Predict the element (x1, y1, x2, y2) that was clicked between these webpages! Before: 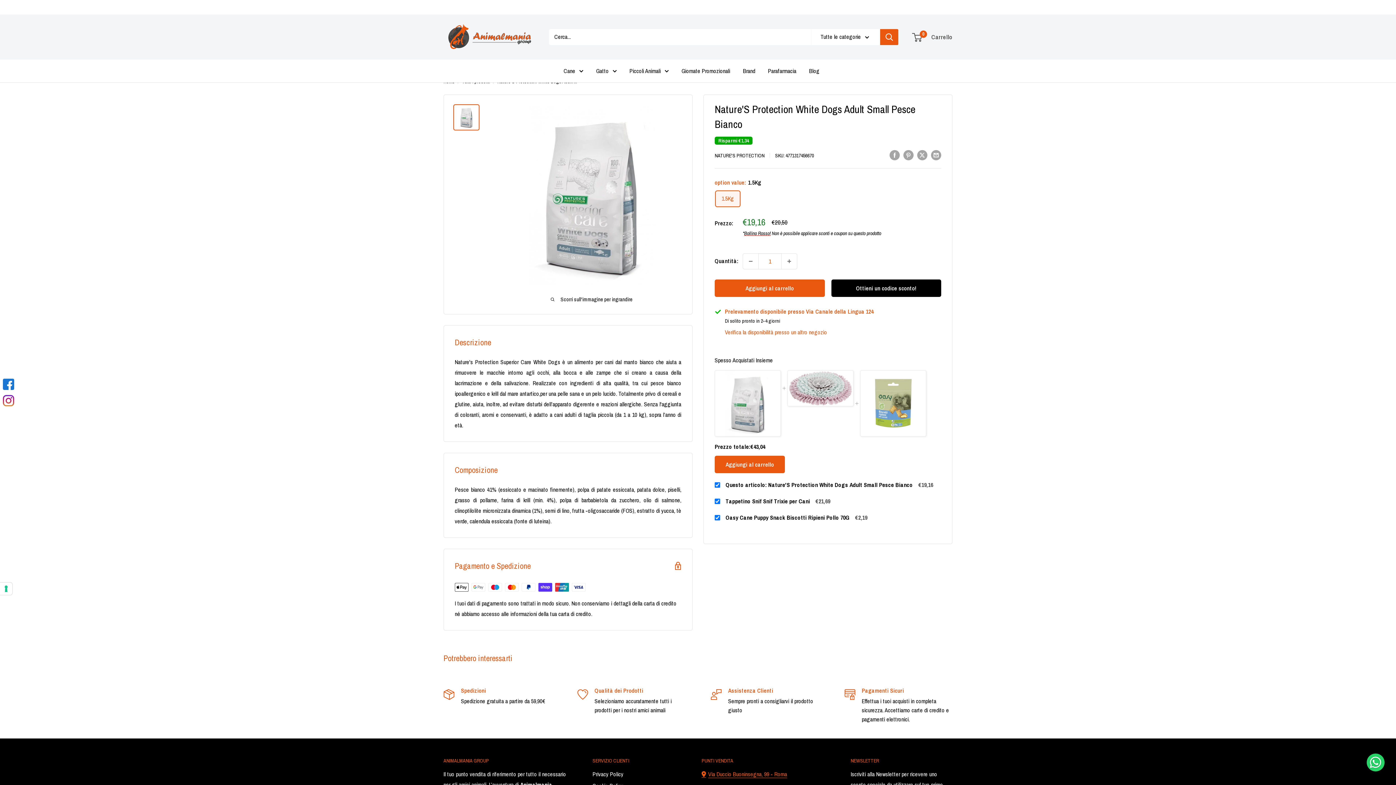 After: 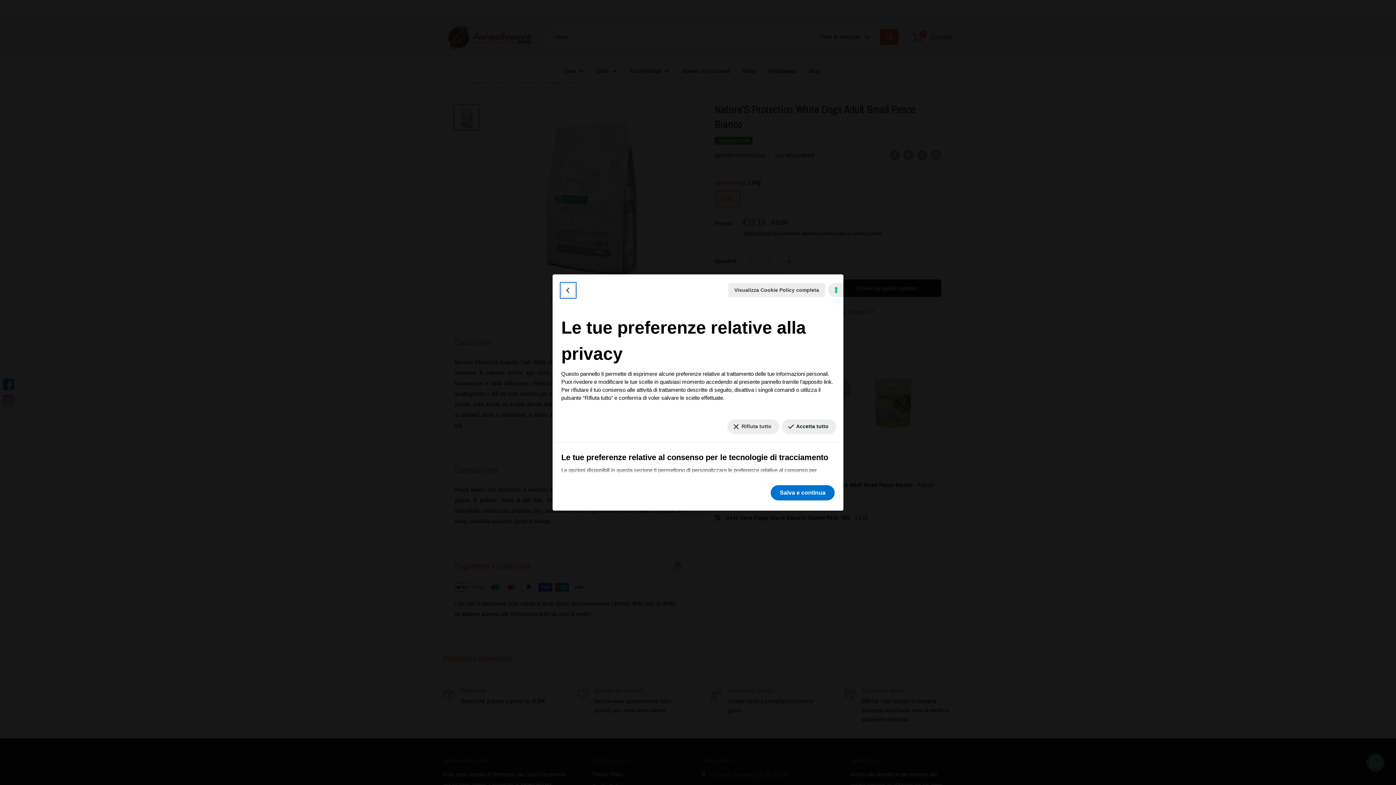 Action: bbox: (0, 582, 12, 595) label: Le tue preferenze relative al consenso per le tecnologie di tracciamento